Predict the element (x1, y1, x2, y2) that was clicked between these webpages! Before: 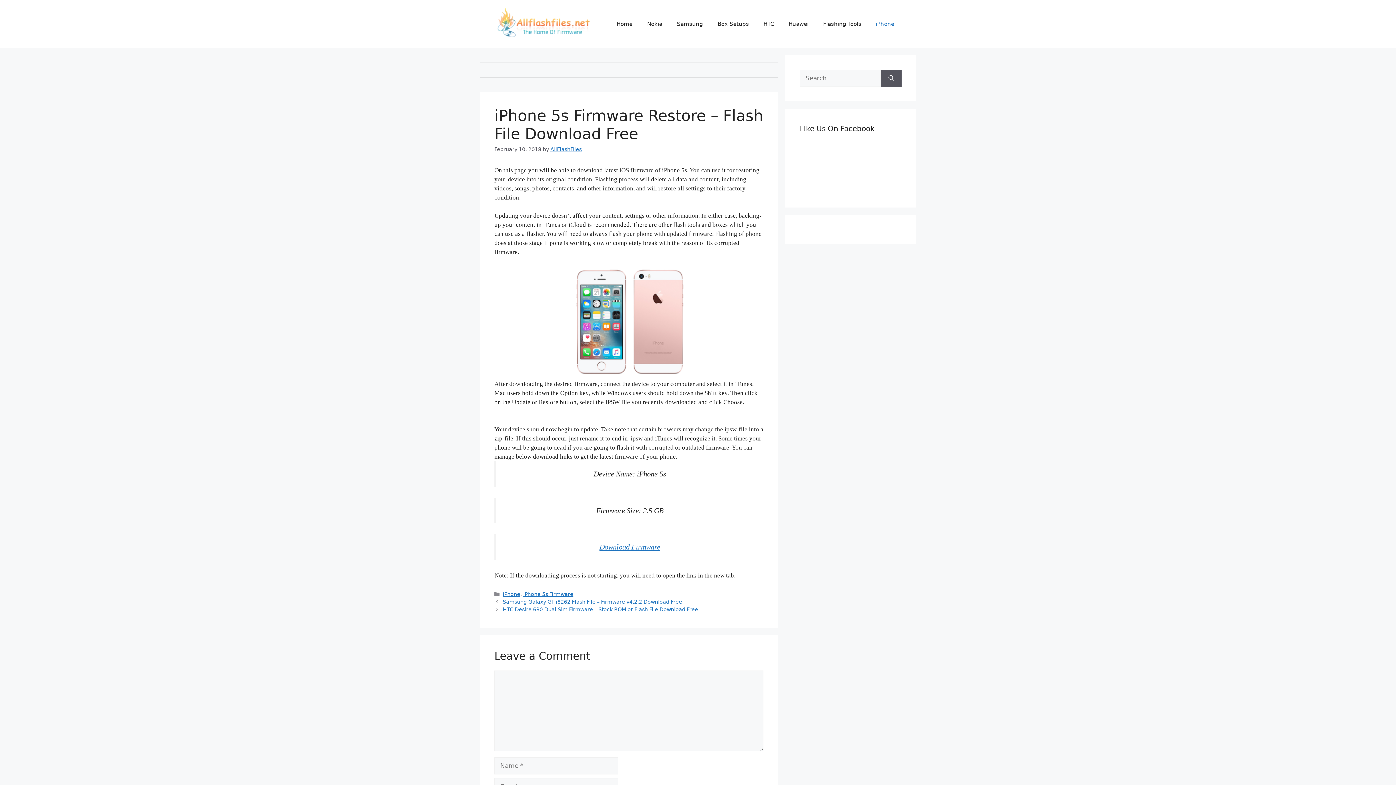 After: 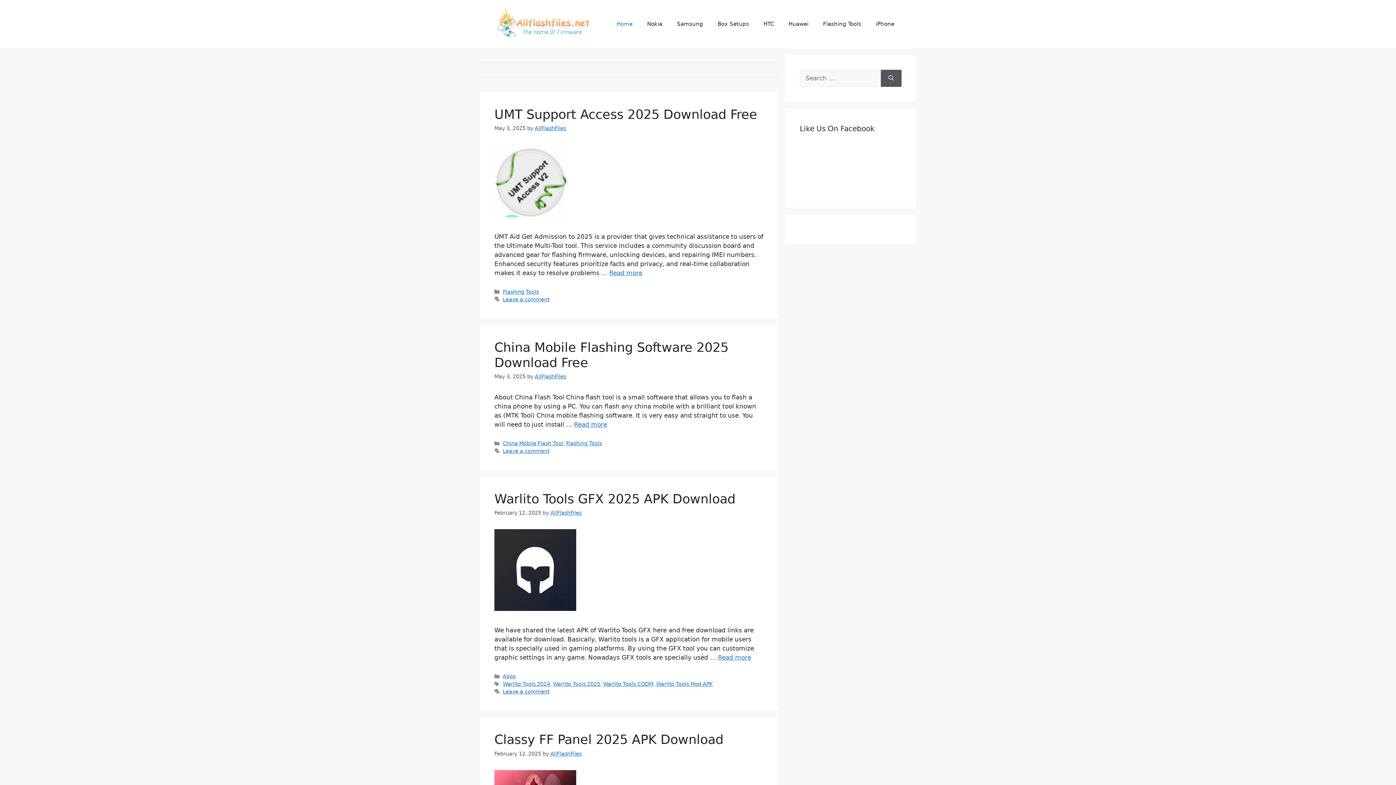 Action: bbox: (494, 32, 592, 39)